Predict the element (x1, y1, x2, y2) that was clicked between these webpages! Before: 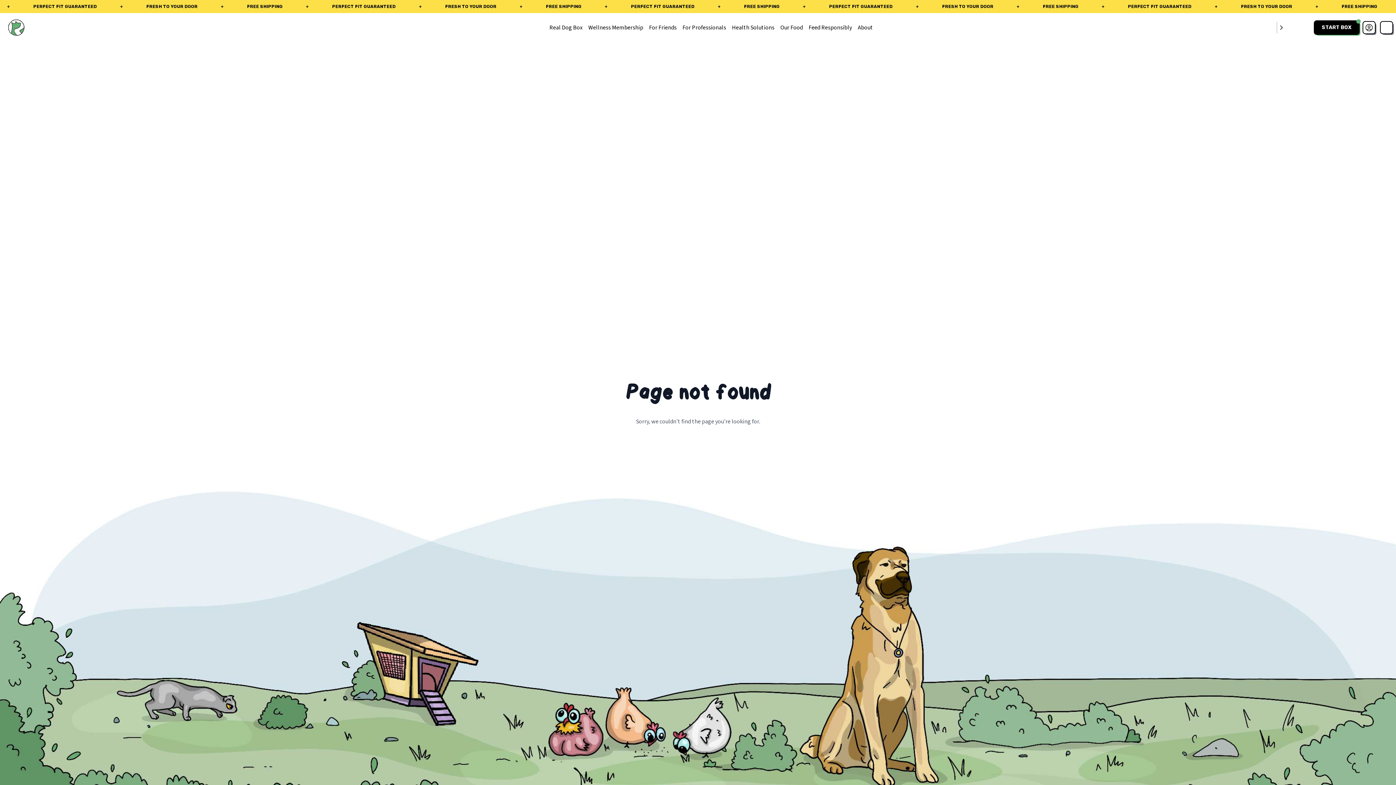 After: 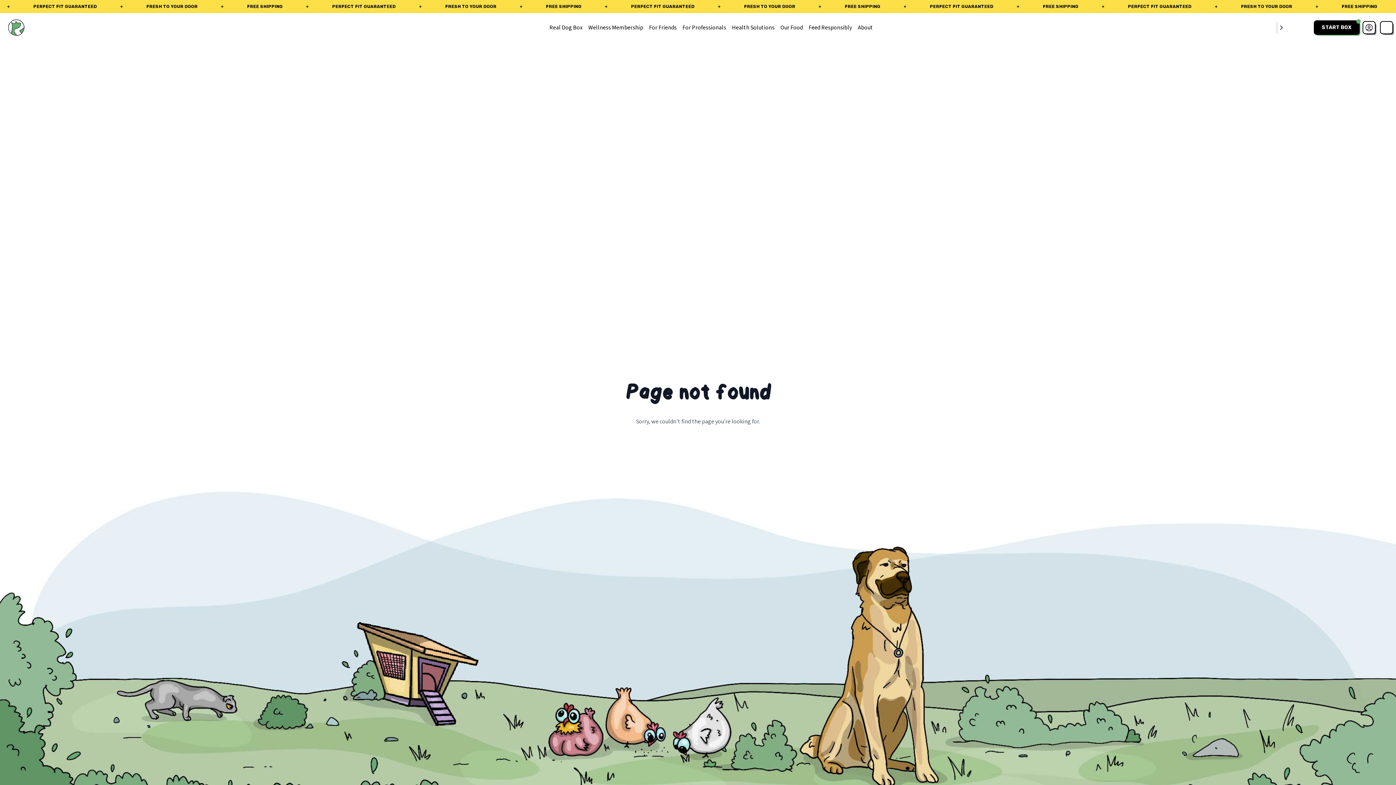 Action: bbox: (1276, 21, 1286, 33)